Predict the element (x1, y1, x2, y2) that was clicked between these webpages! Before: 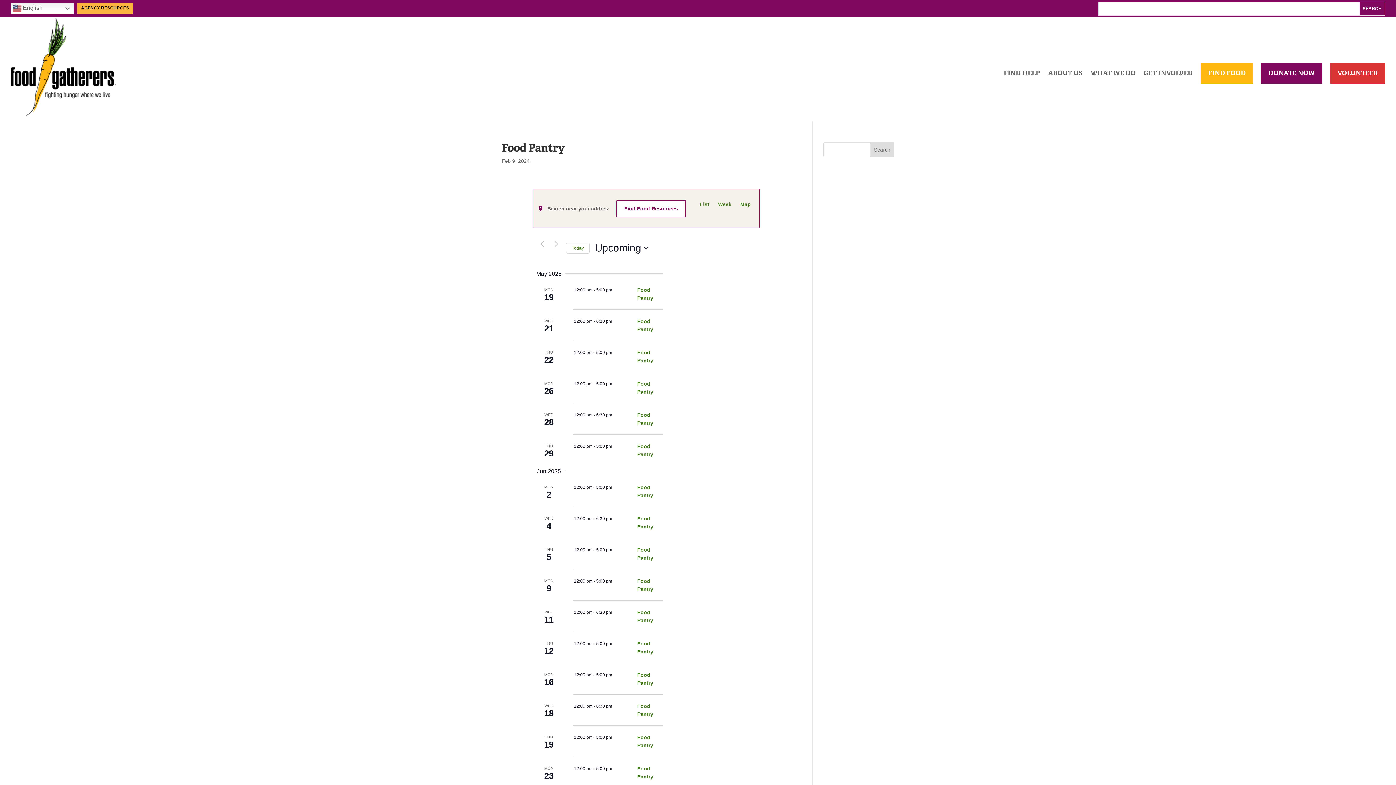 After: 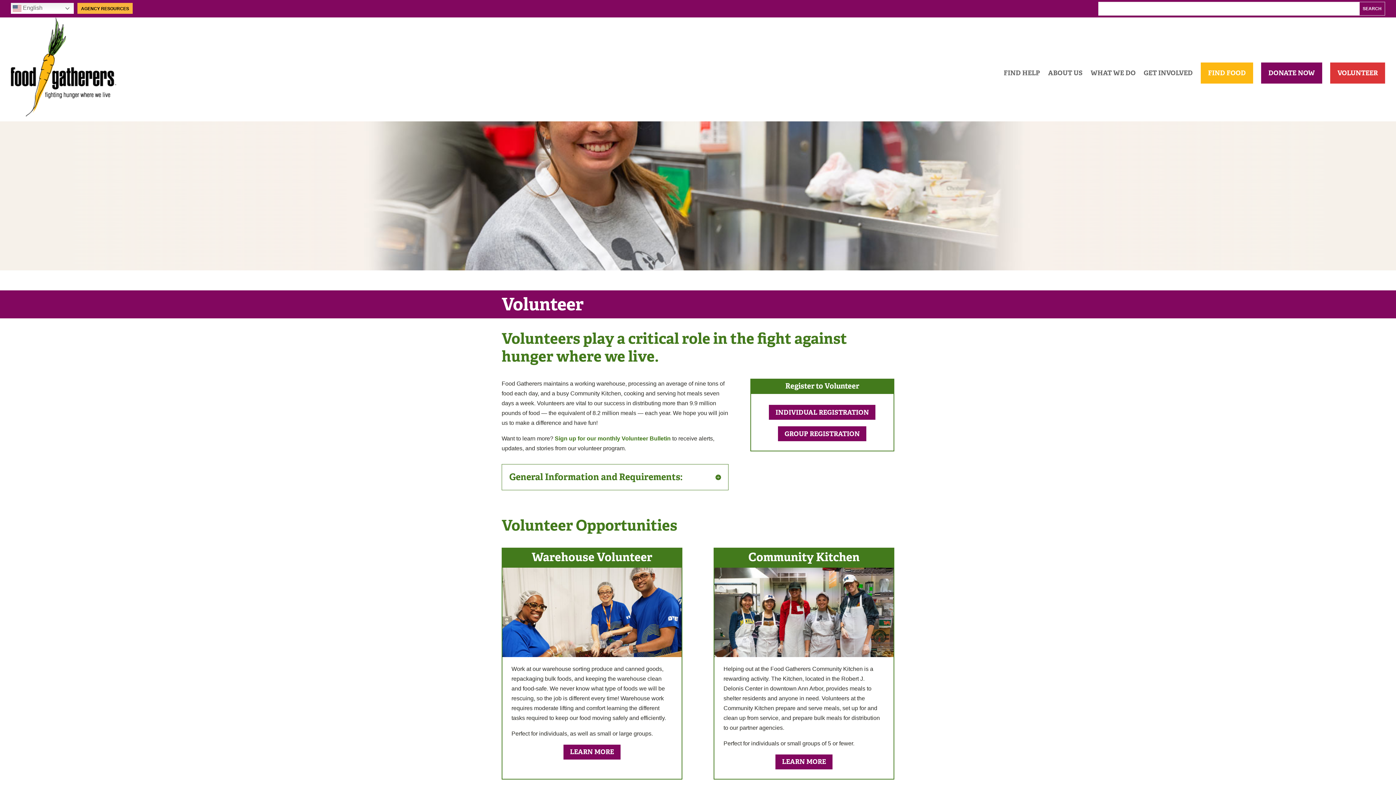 Action: bbox: (1330, 62, 1385, 83) label: VOLUNTEER